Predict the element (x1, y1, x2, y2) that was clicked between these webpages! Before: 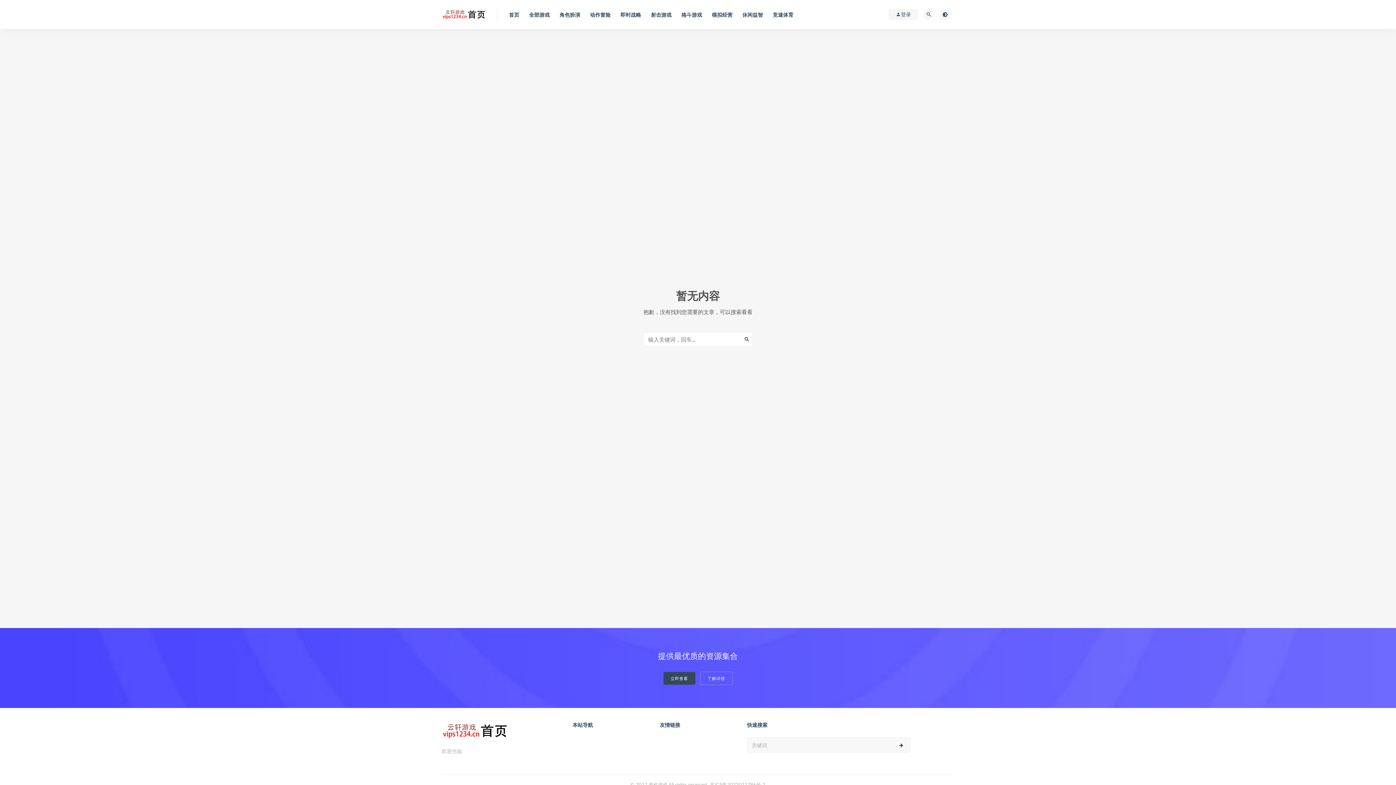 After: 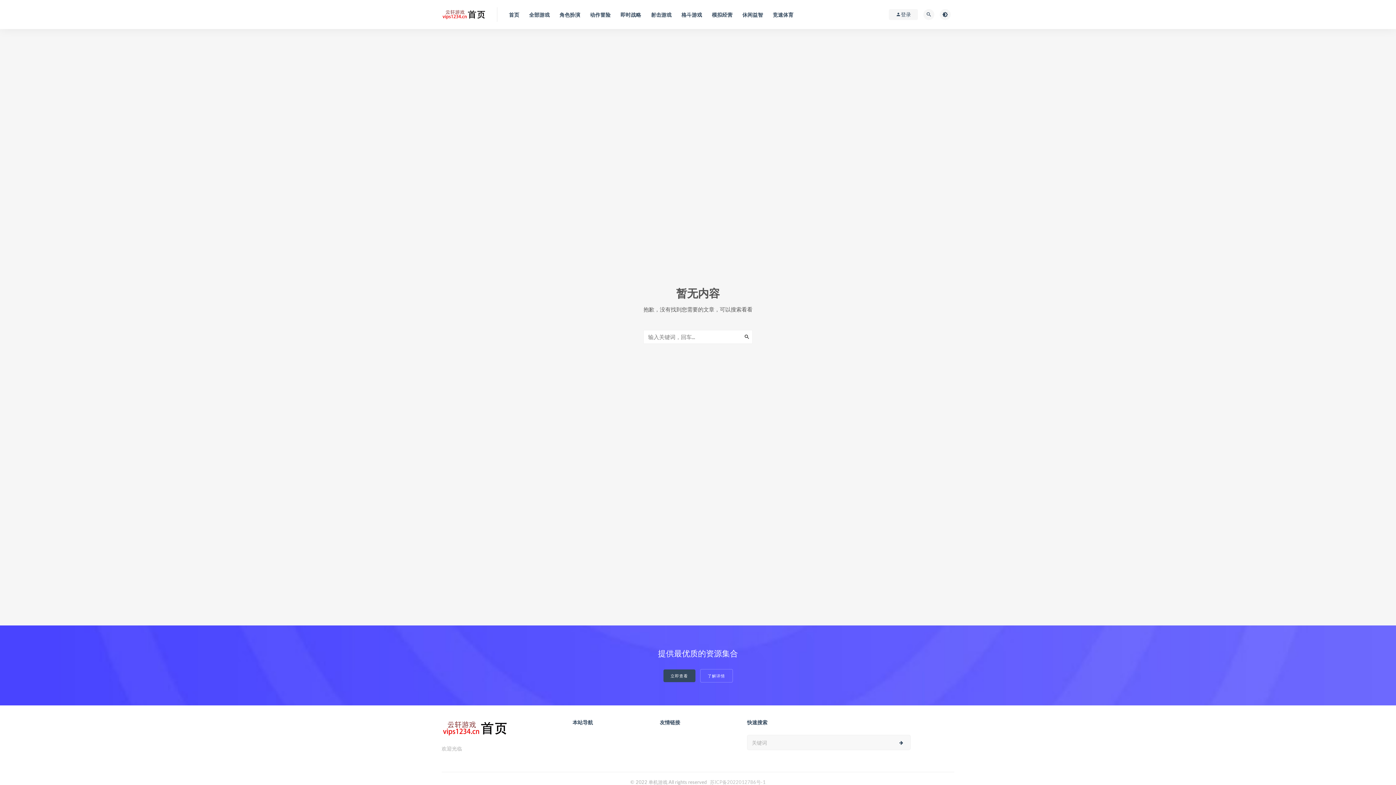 Action: bbox: (710, 782, 765, 788) label: 苏ICP备2022012786号-1